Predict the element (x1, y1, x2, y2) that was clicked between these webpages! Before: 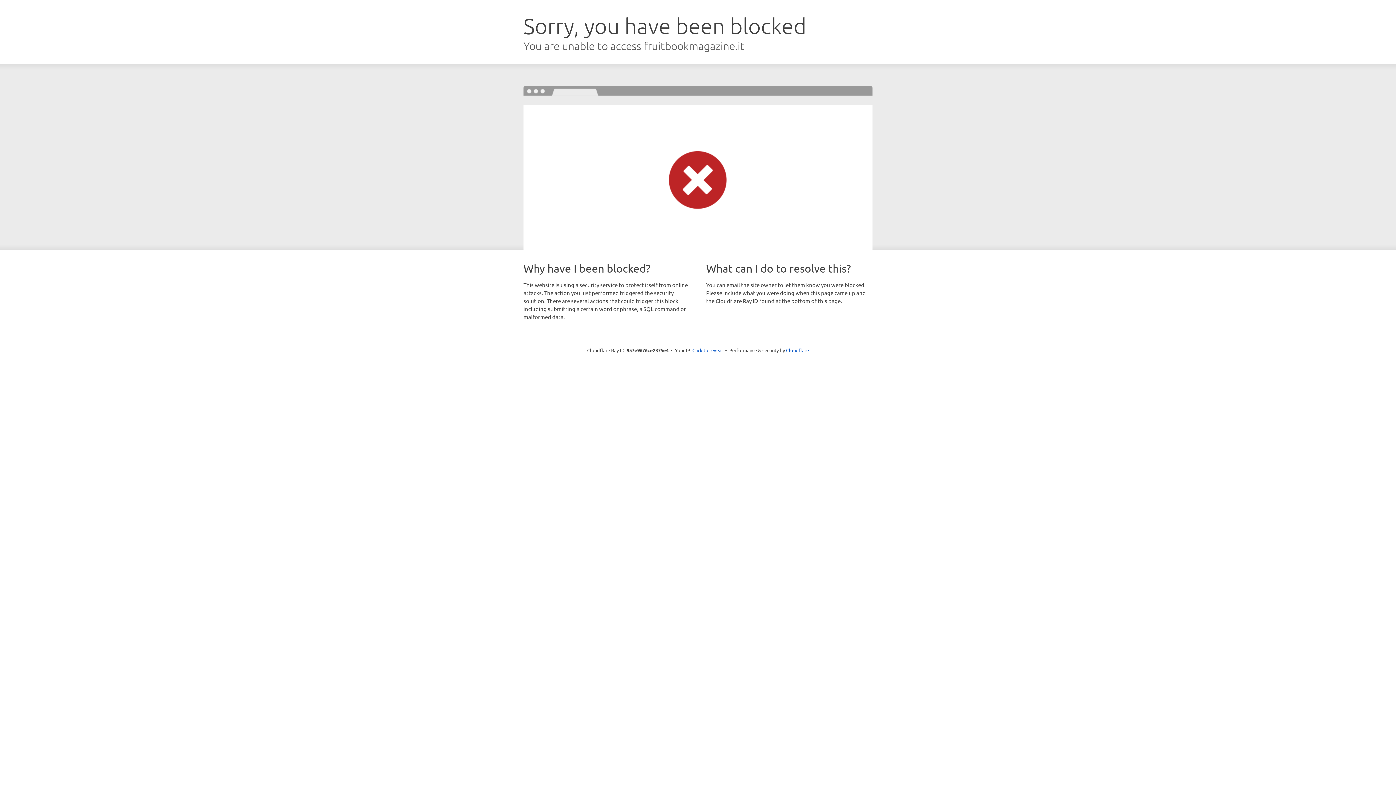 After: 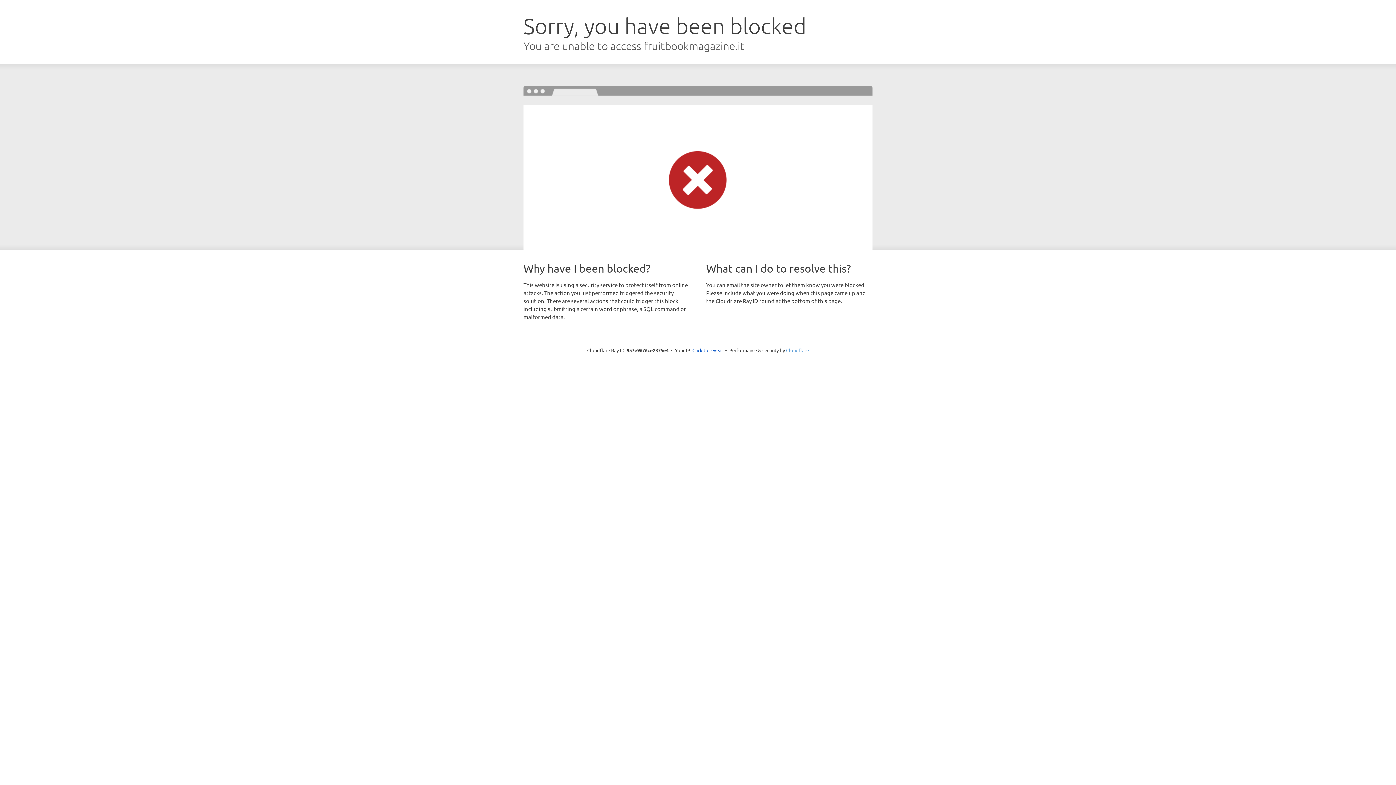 Action: bbox: (786, 347, 809, 353) label: Cloudflare